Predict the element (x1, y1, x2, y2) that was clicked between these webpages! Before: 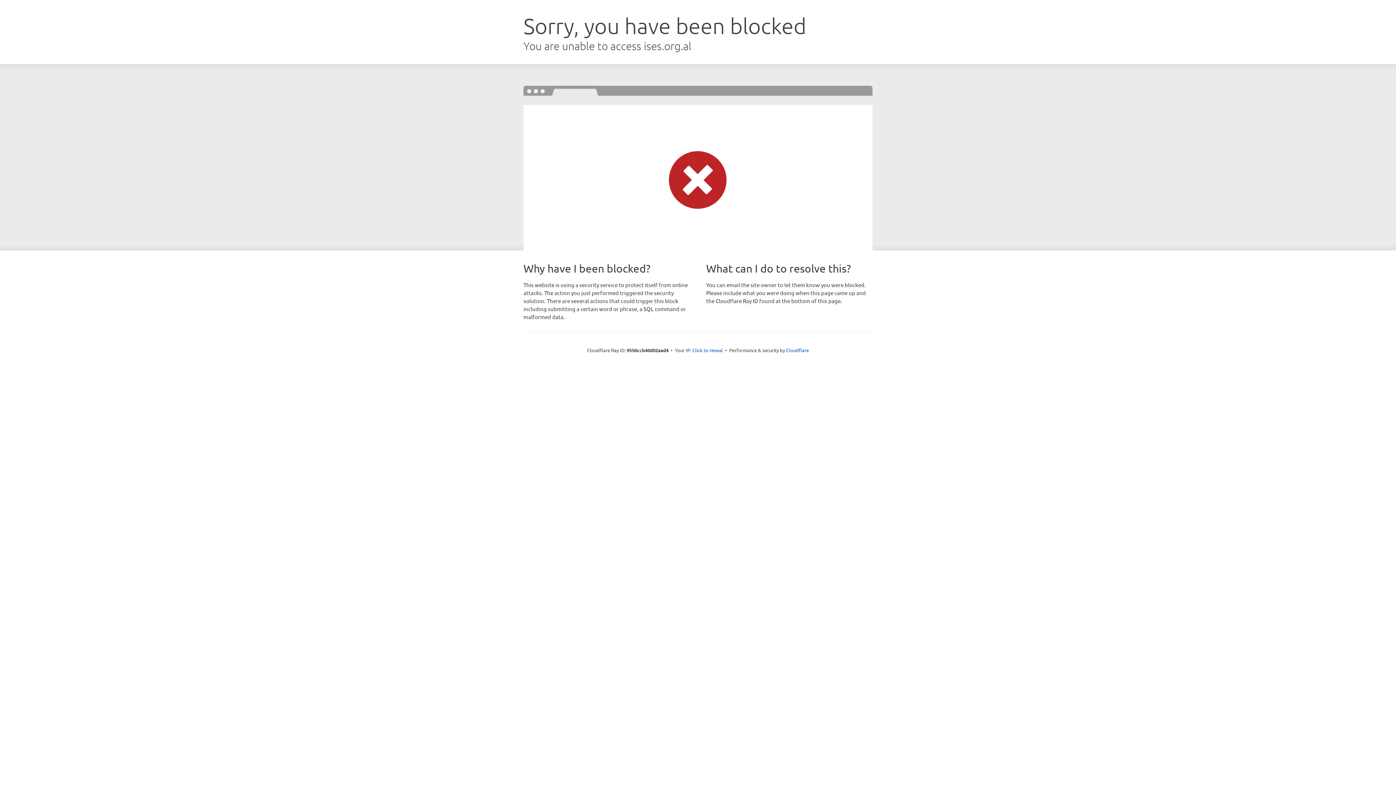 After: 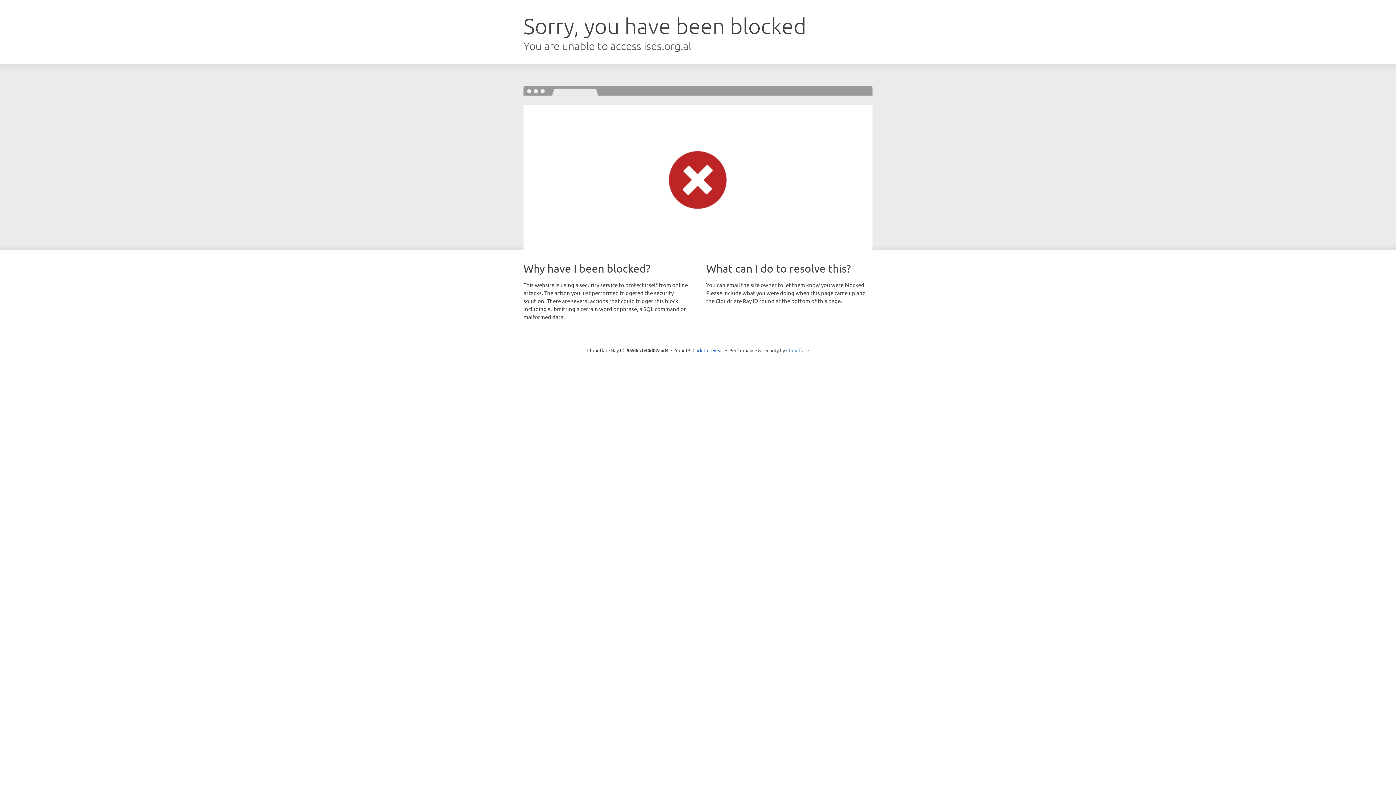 Action: label: Cloudflare bbox: (786, 347, 809, 353)